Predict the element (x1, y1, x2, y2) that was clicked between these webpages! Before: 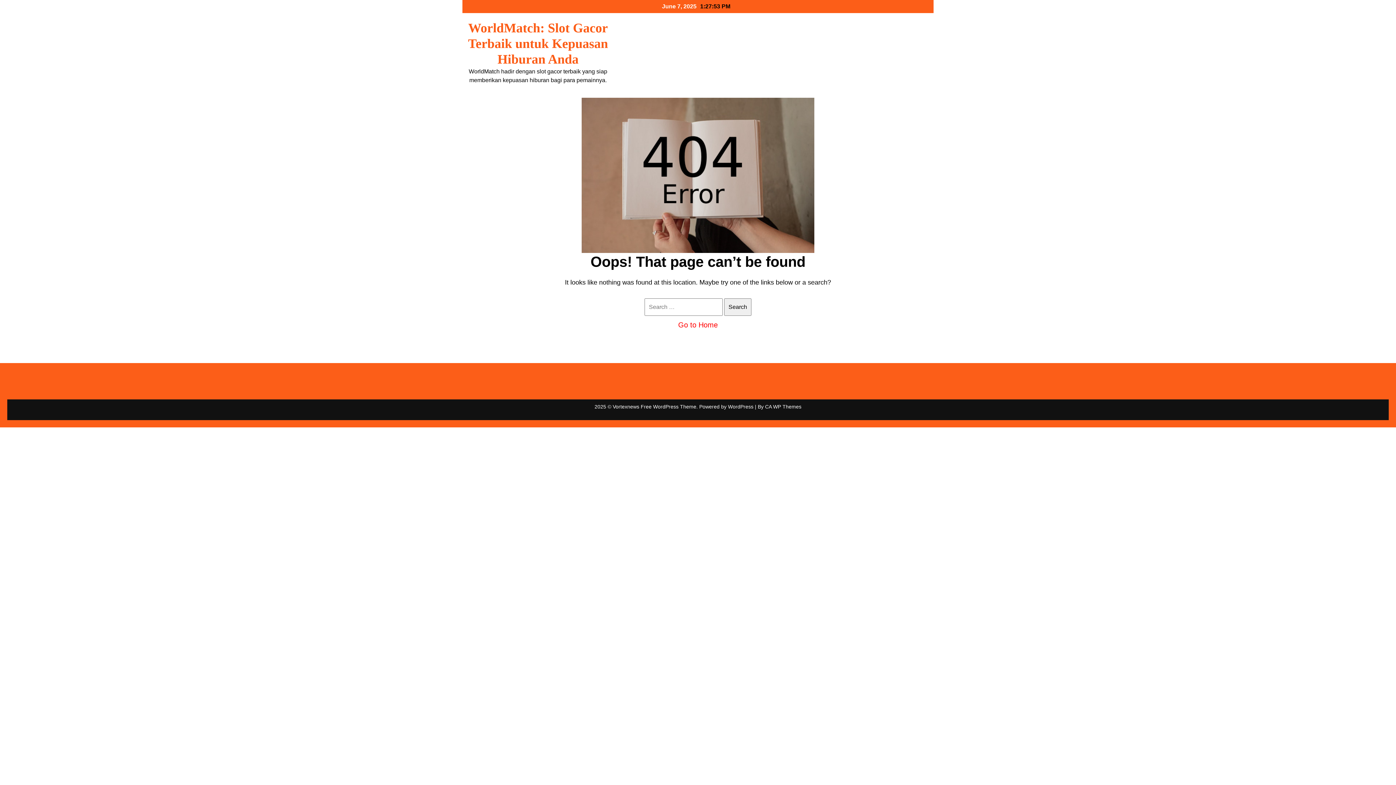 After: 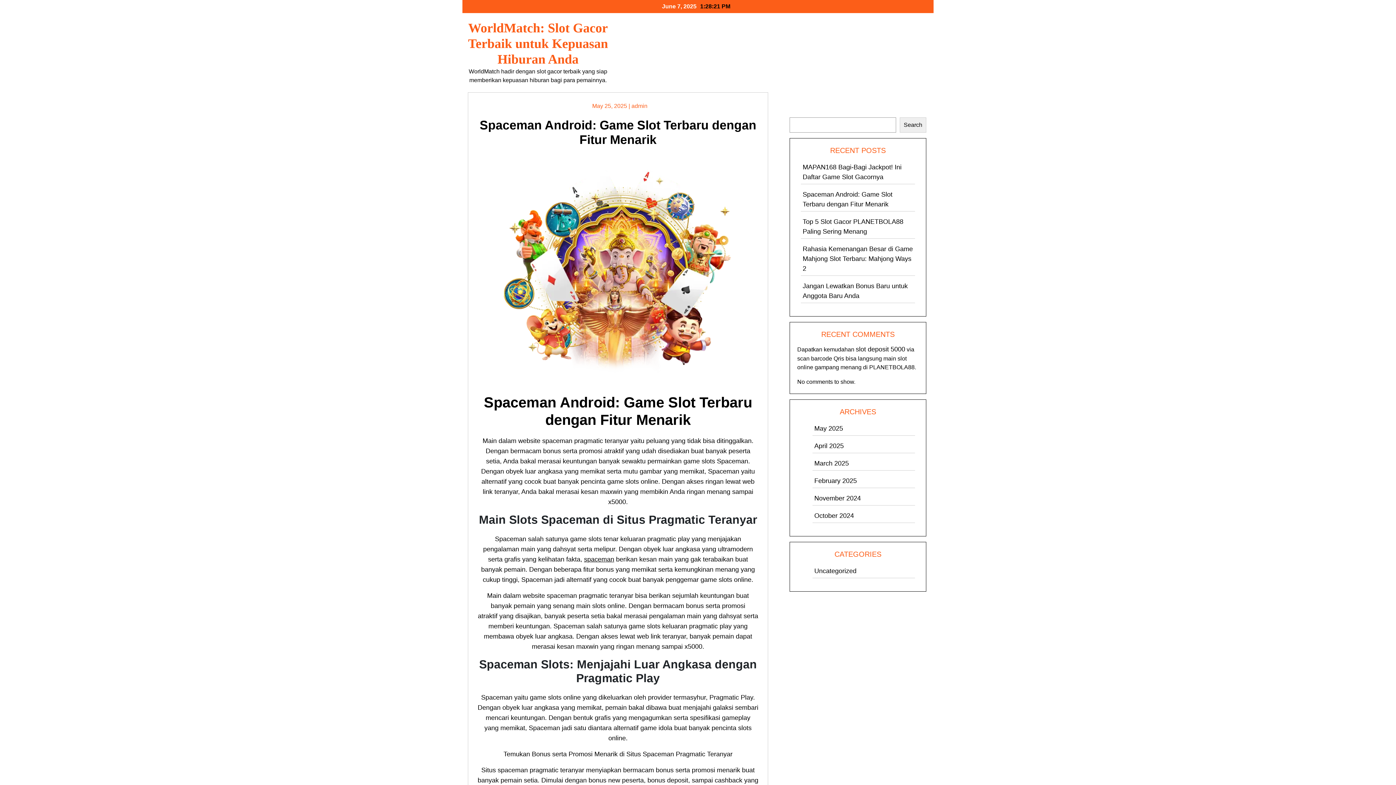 Action: bbox: (468, 20, 608, 66) label: WorldMatch: Slot Gacor Terbaik untuk Kepuasan Hiburan Anda